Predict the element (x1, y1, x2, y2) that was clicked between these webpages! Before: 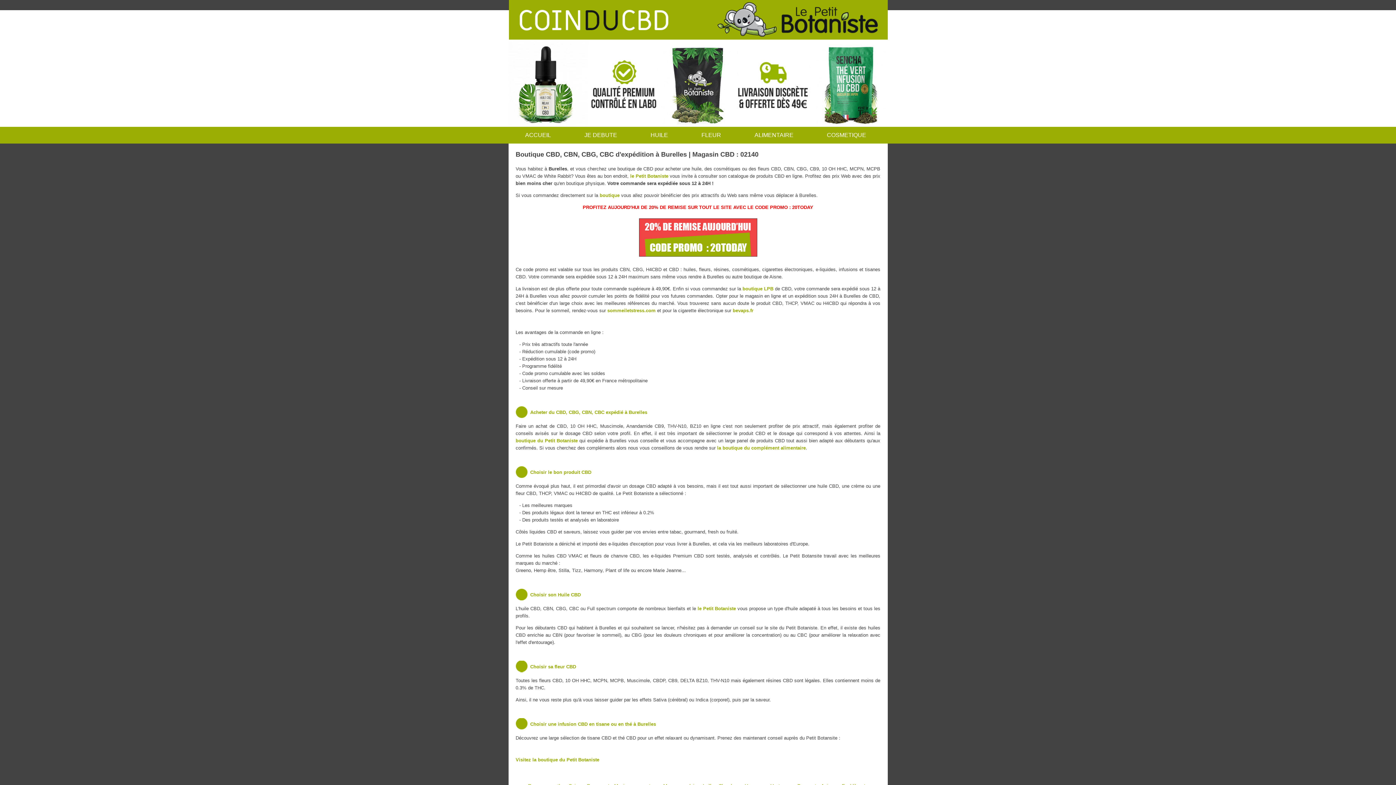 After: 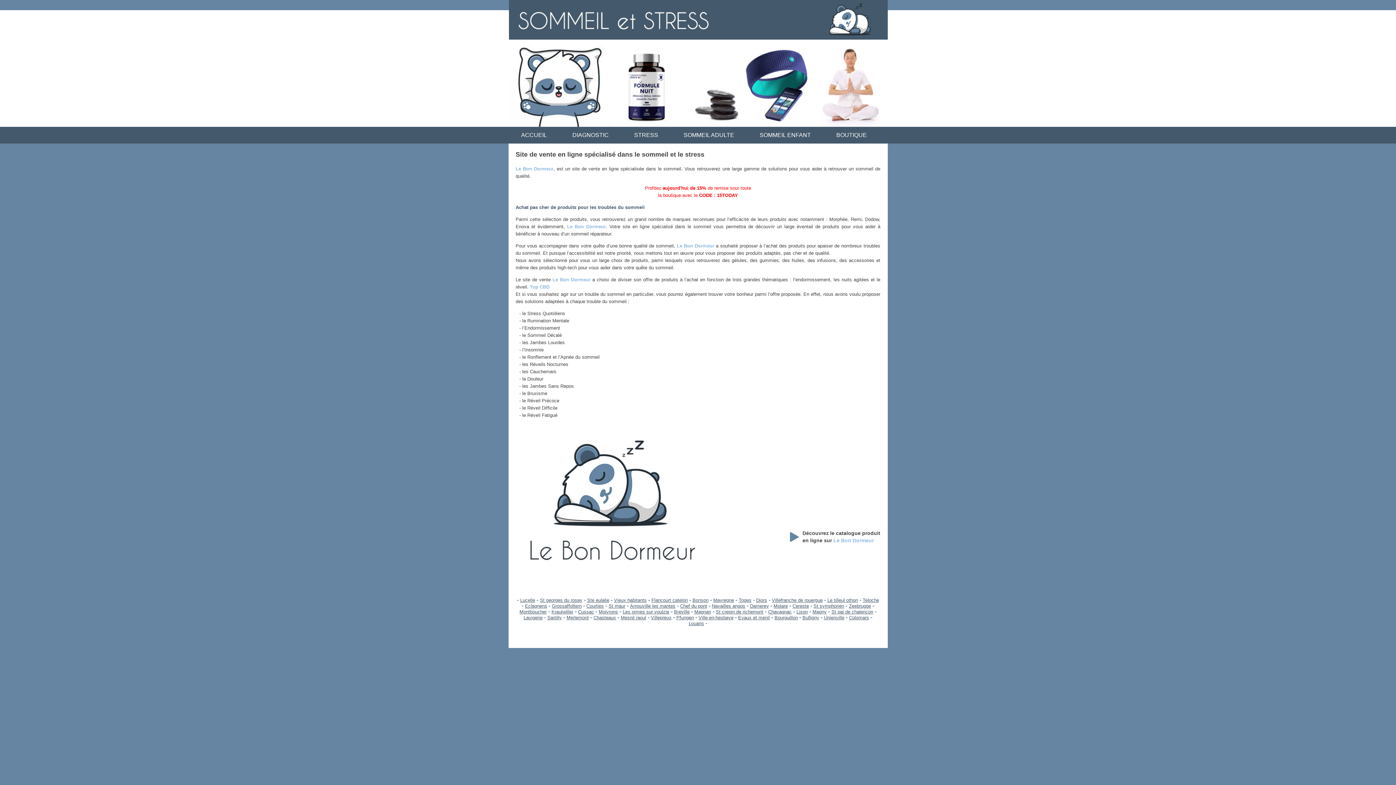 Action: label: sommeiletstress.com bbox: (607, 308, 655, 313)